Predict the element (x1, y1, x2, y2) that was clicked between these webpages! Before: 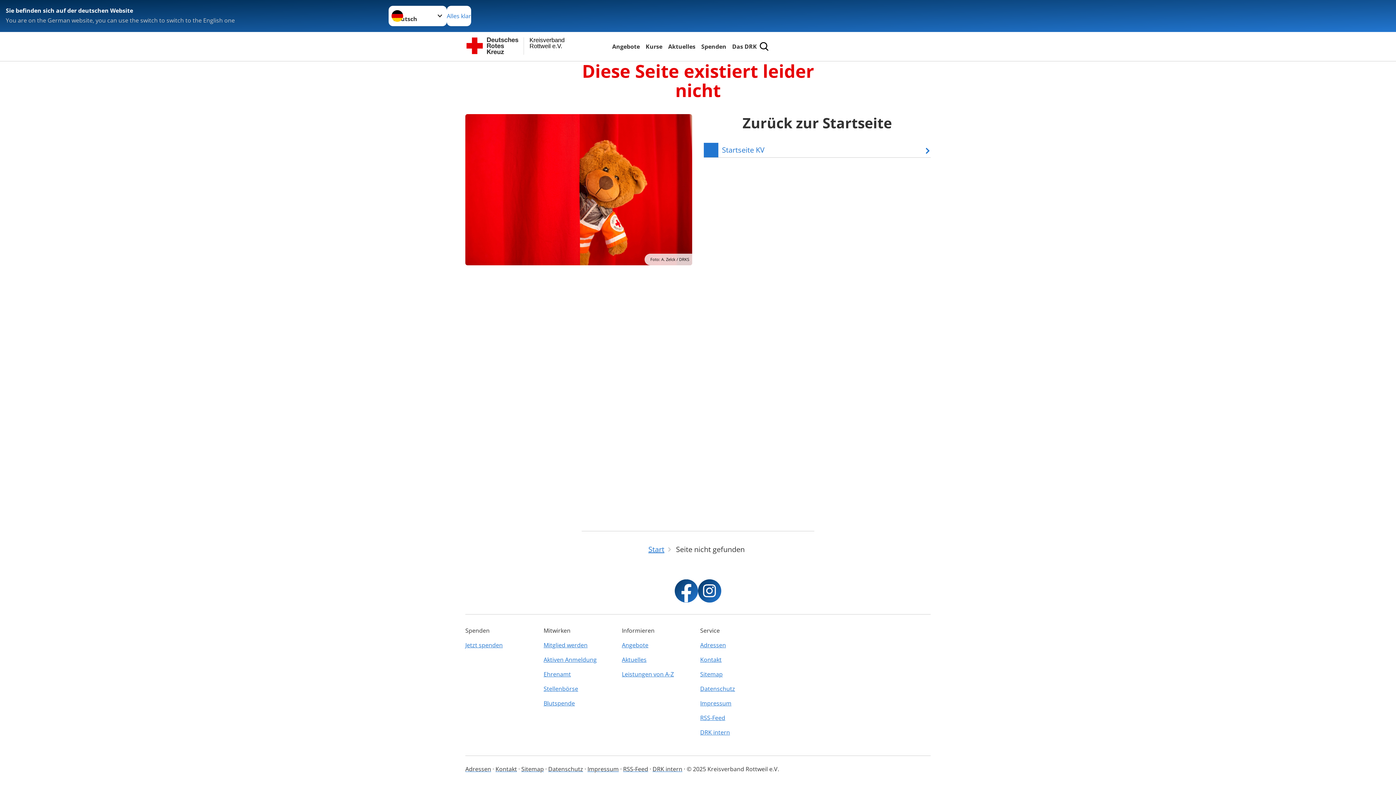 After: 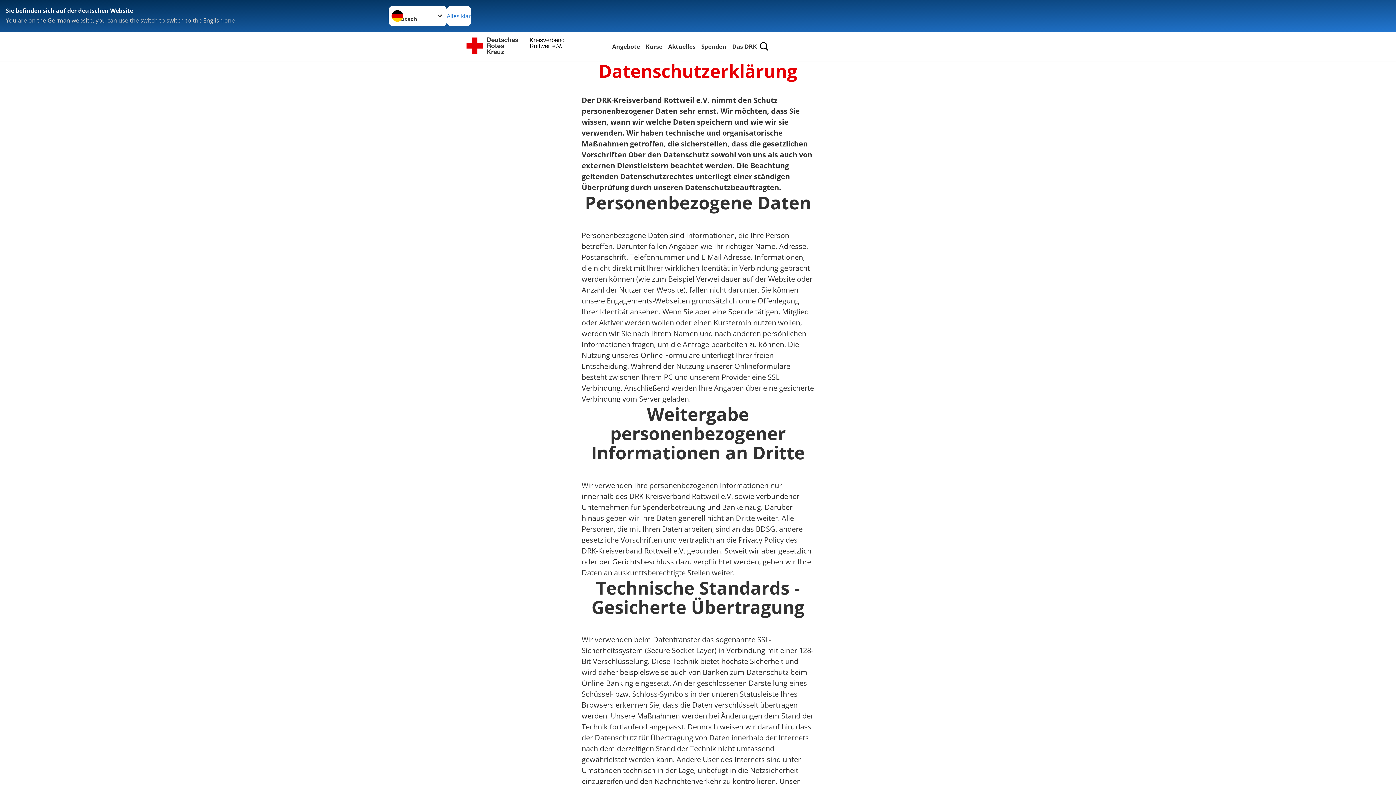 Action: bbox: (700, 681, 774, 696) label: Datenschutz